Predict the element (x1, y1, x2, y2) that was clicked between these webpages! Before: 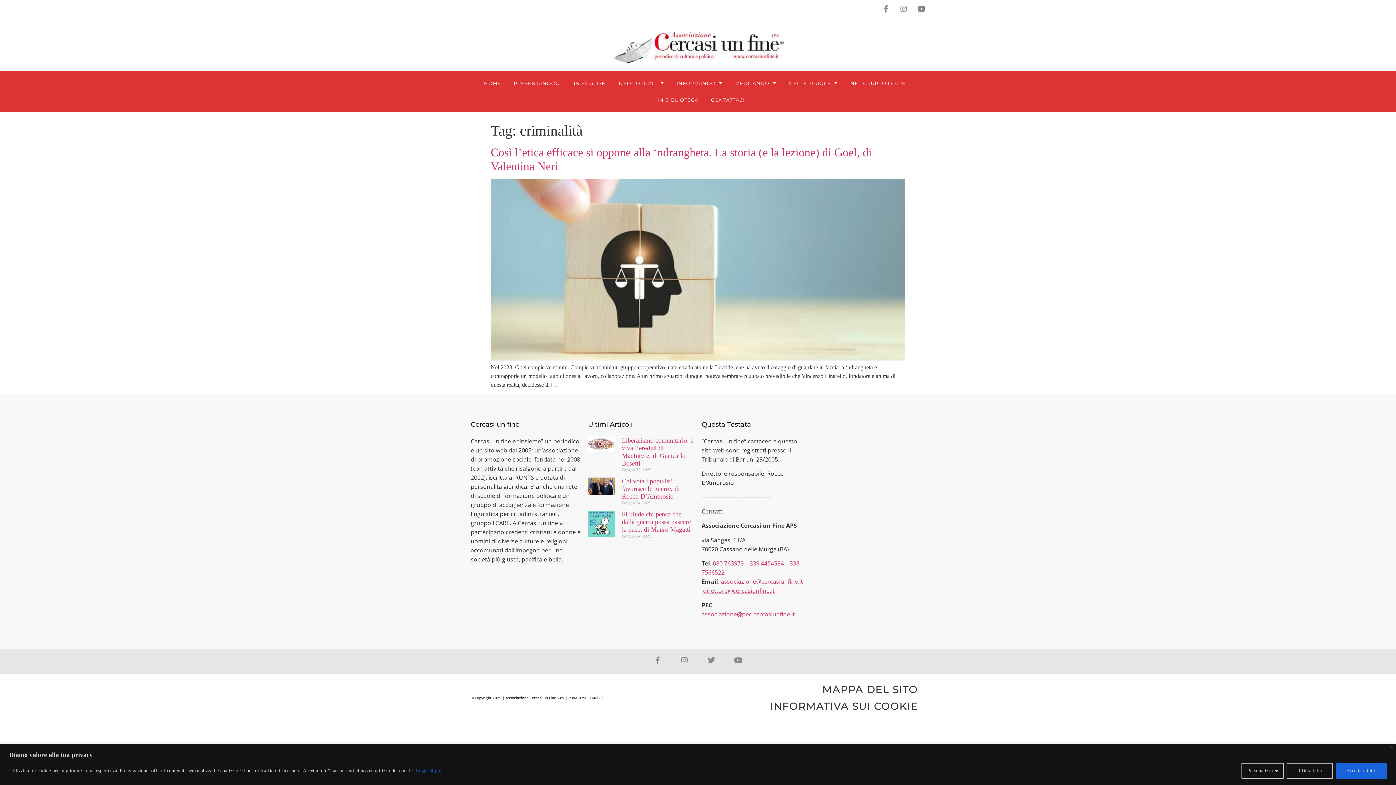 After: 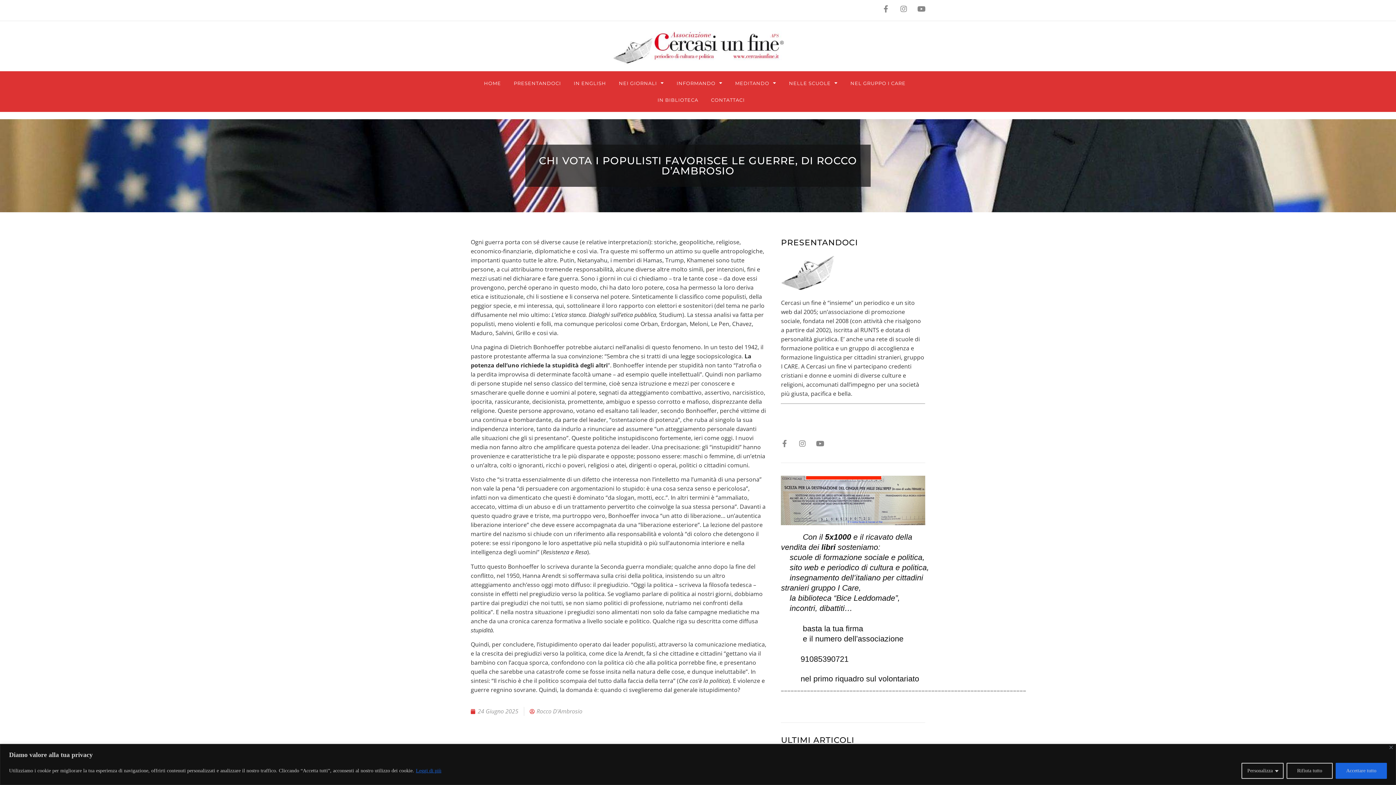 Action: bbox: (588, 477, 614, 510)